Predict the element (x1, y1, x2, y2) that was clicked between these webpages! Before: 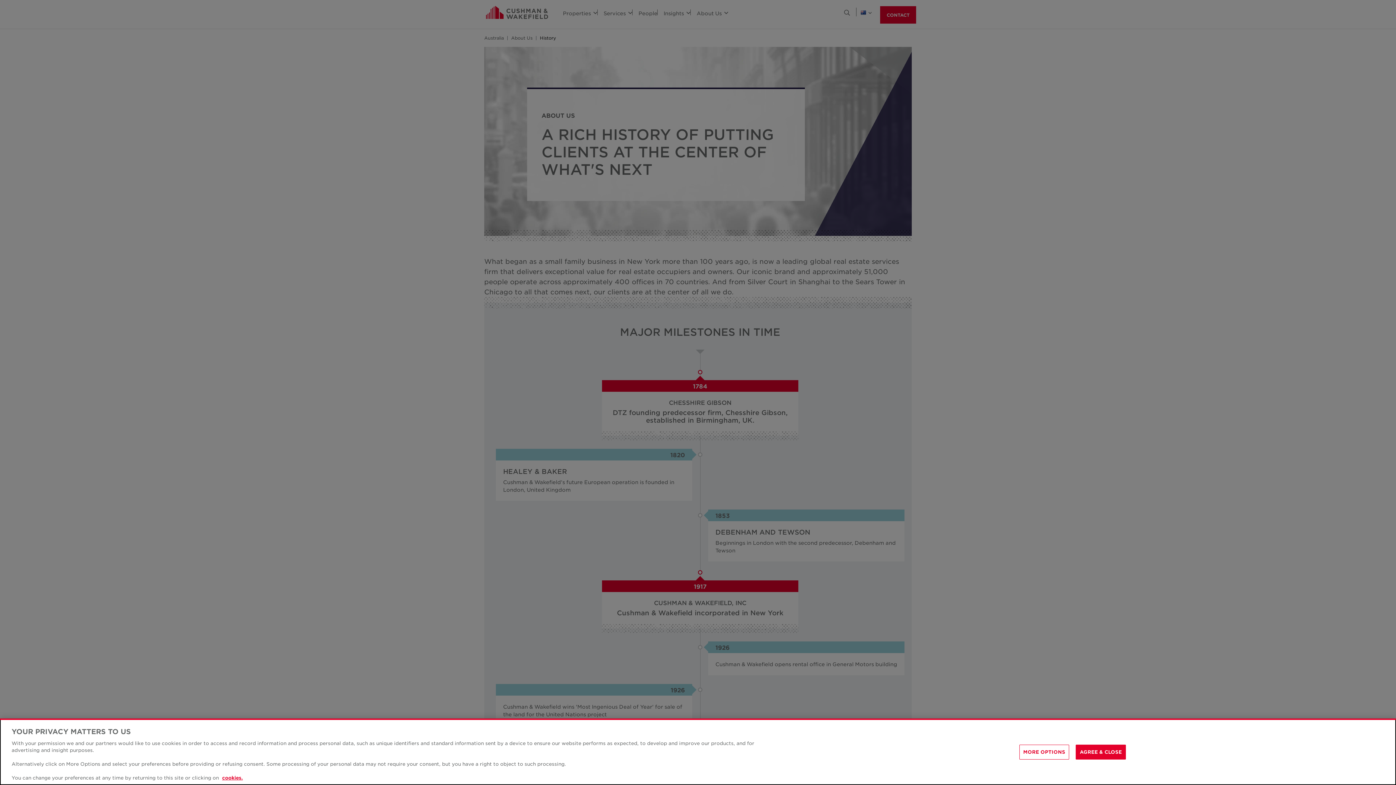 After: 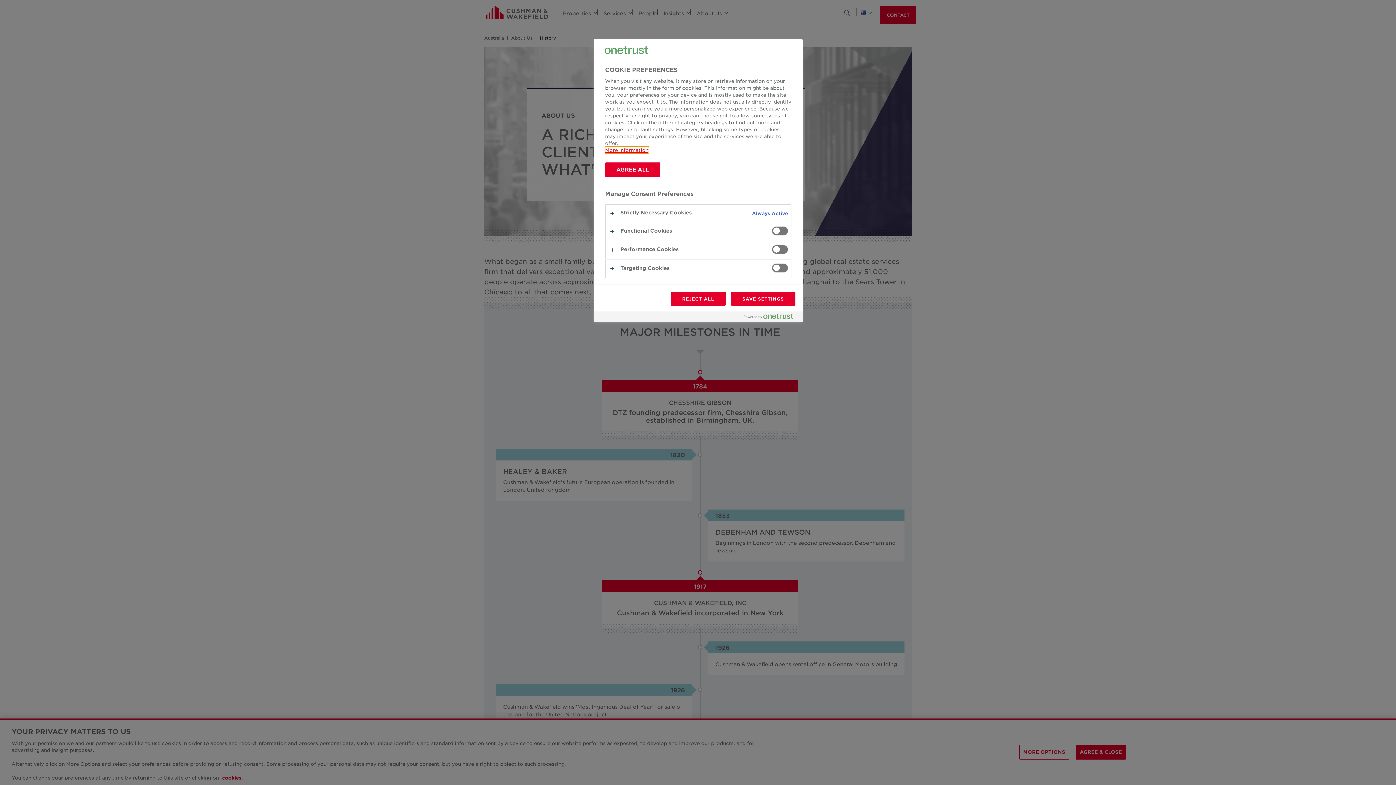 Action: label: MORE OPTIONS bbox: (1019, 753, 1069, 768)